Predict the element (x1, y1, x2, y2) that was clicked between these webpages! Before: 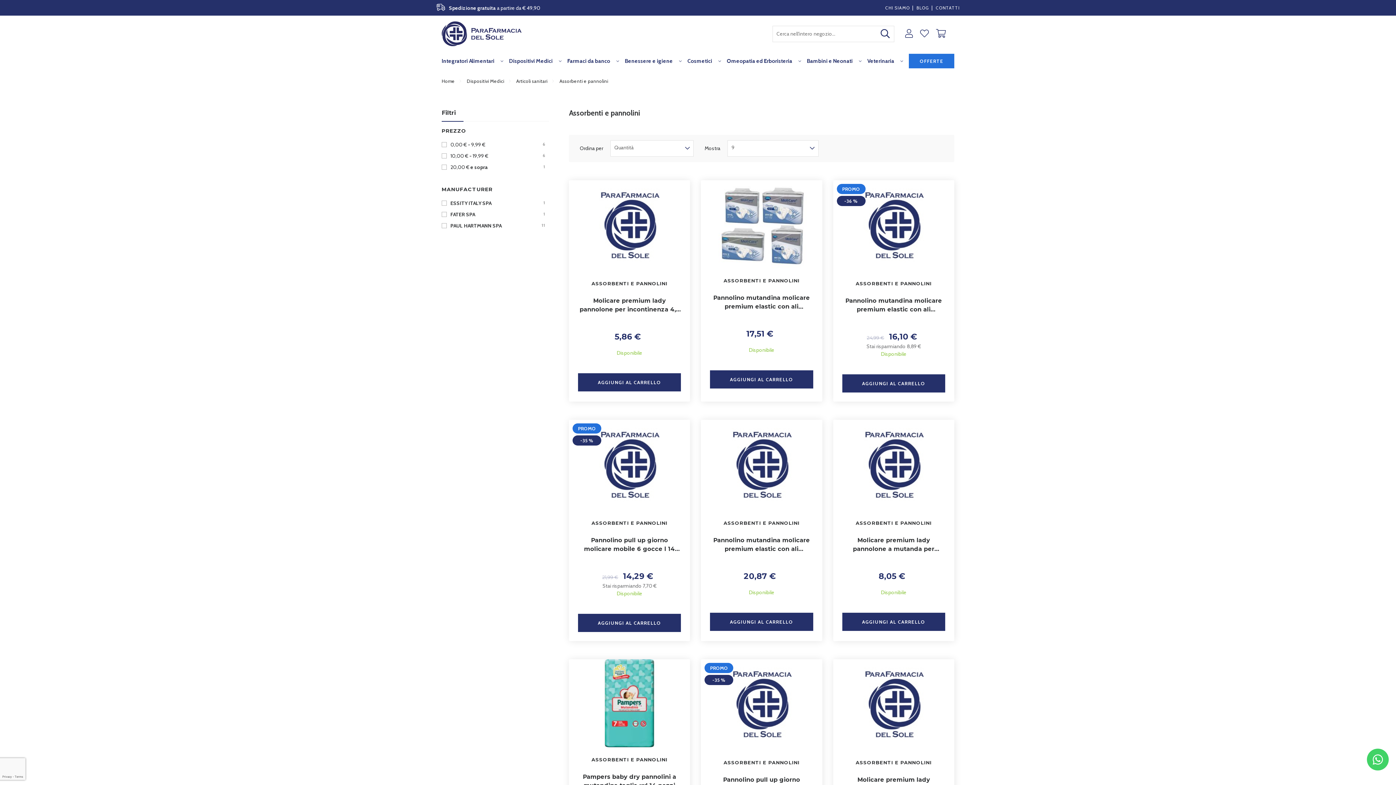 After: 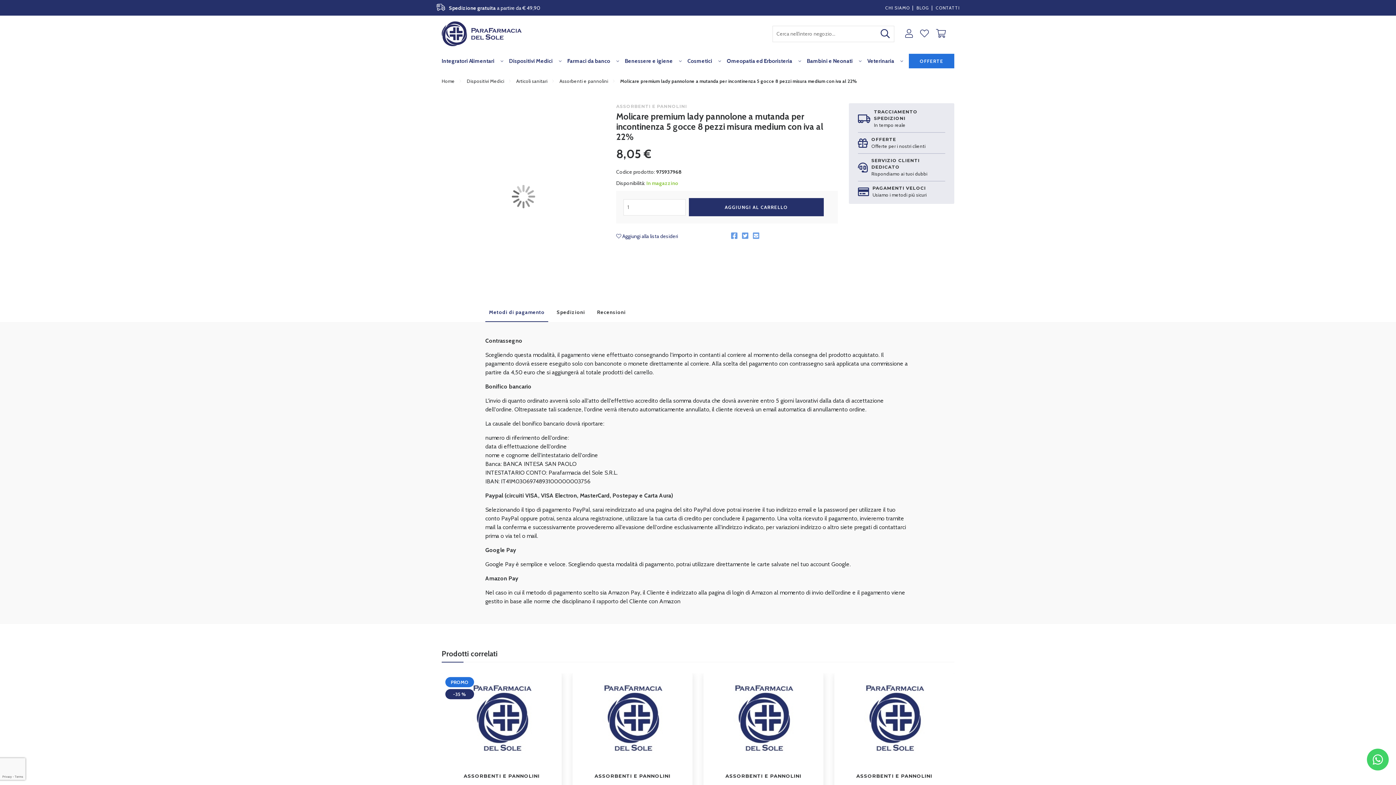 Action: bbox: (833, 419, 954, 510)